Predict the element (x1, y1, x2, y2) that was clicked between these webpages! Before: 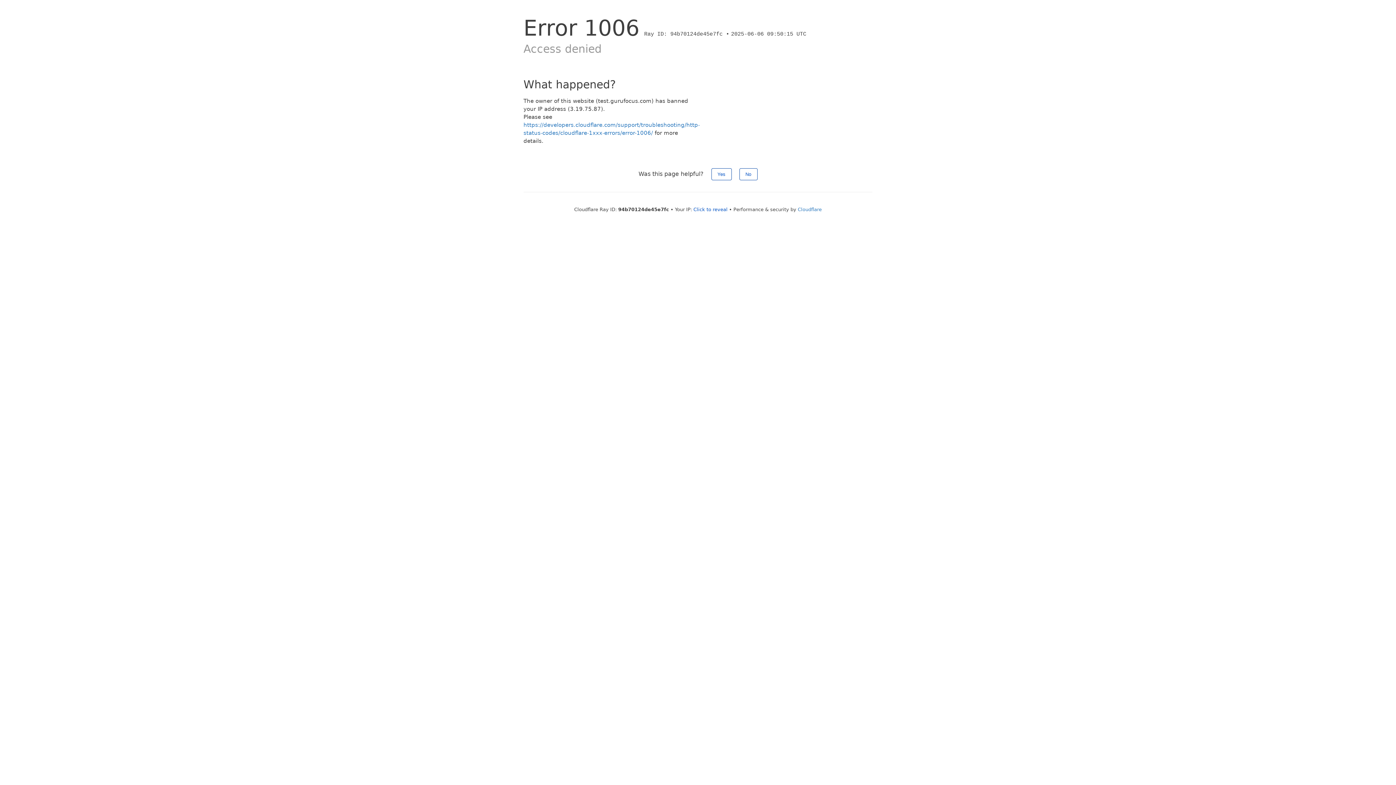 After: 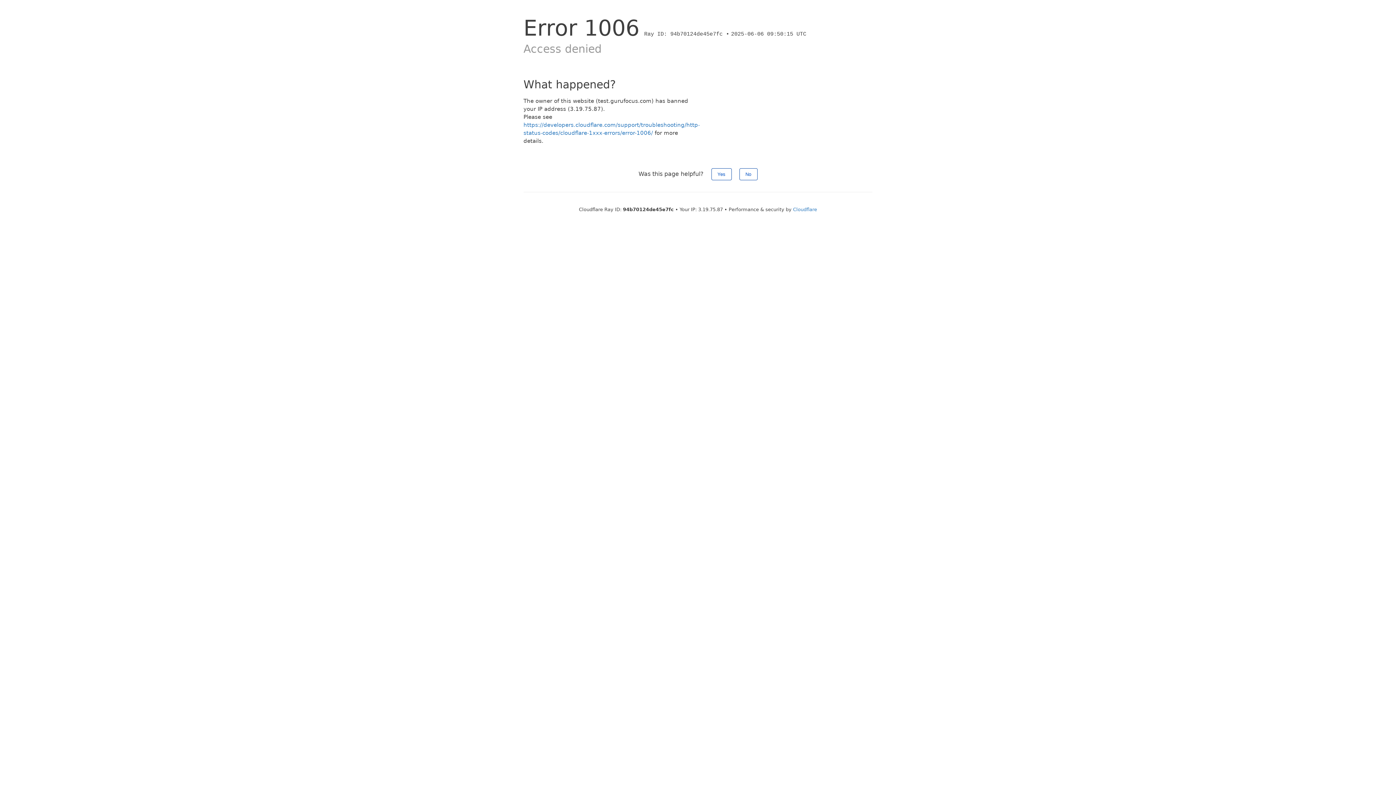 Action: bbox: (693, 206, 727, 212) label: Click to reveal